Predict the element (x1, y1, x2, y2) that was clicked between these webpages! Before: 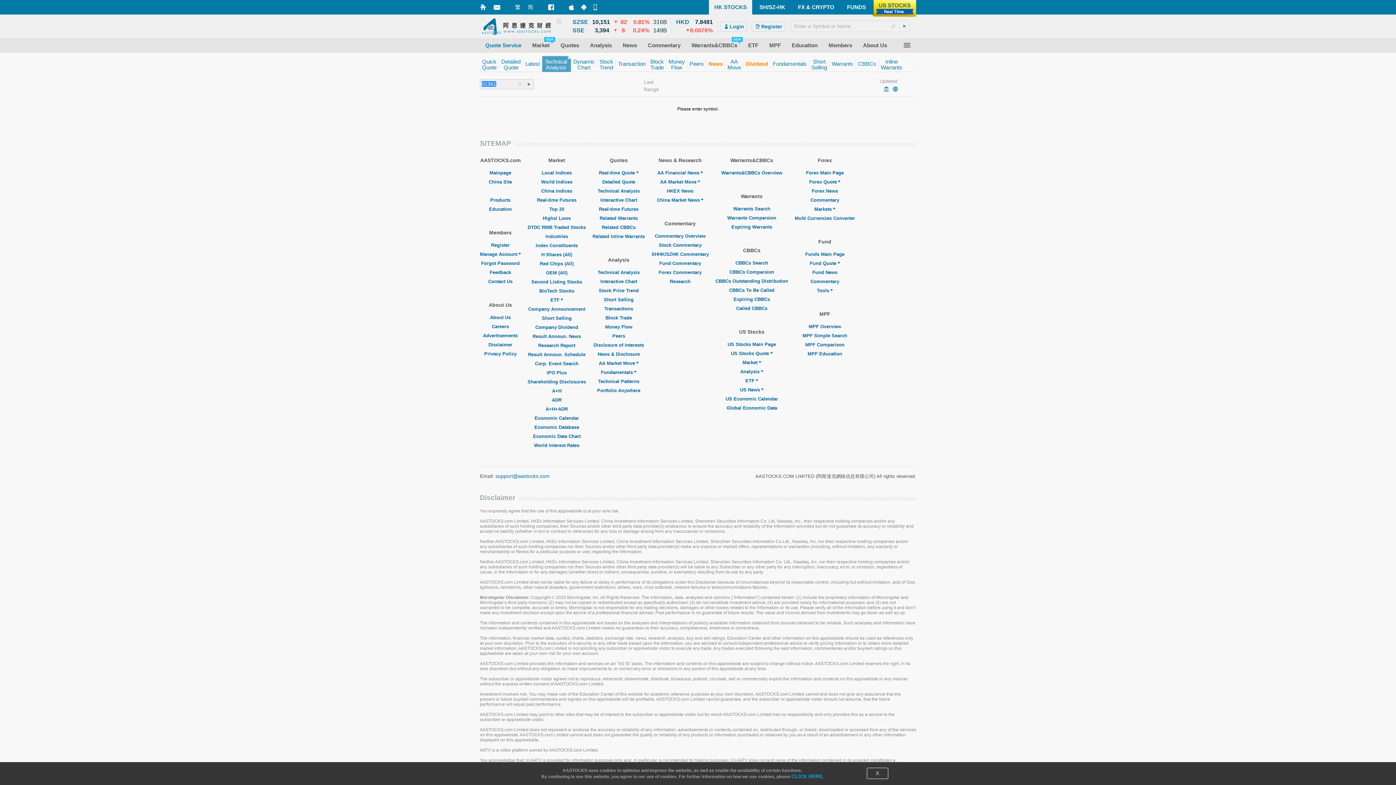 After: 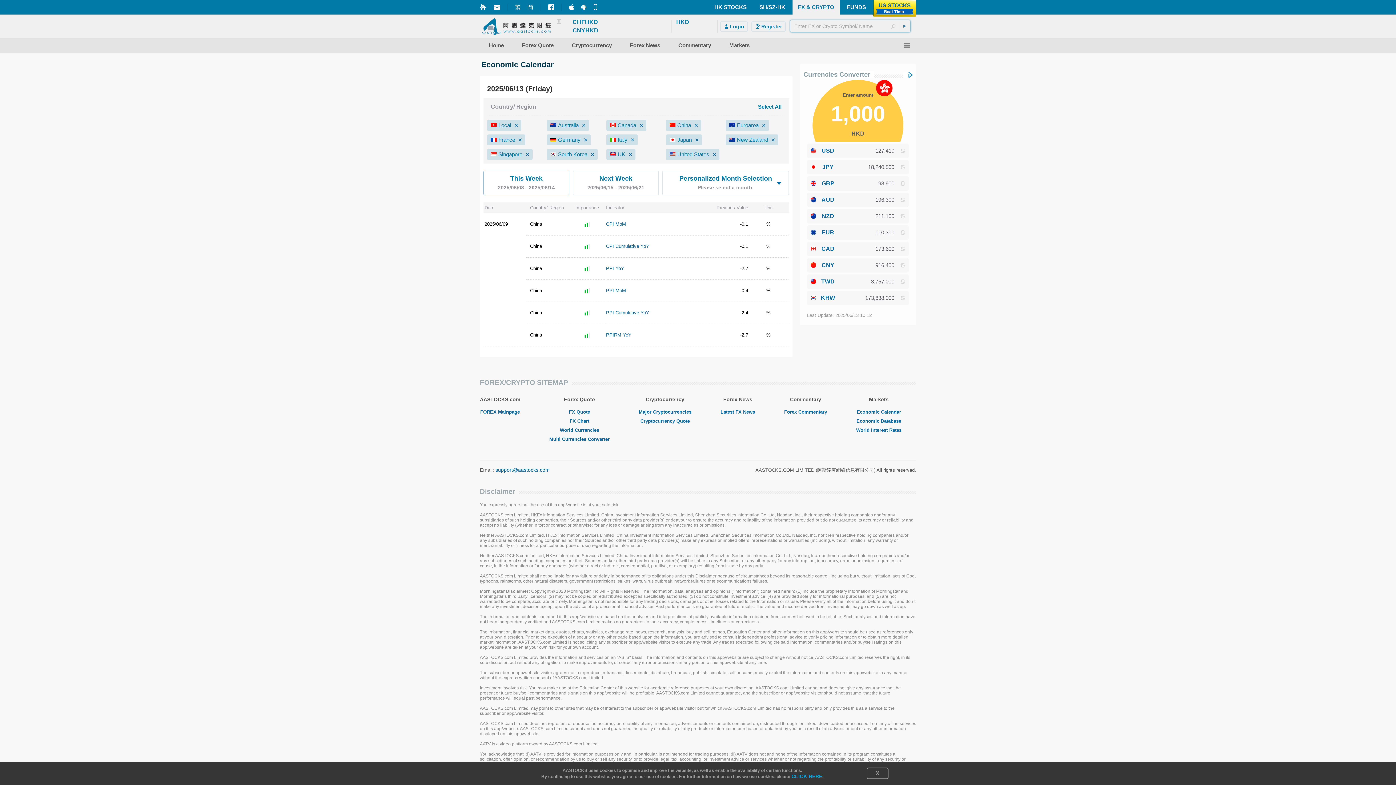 Action: label: Economic Calendar bbox: (534, 415, 579, 421)